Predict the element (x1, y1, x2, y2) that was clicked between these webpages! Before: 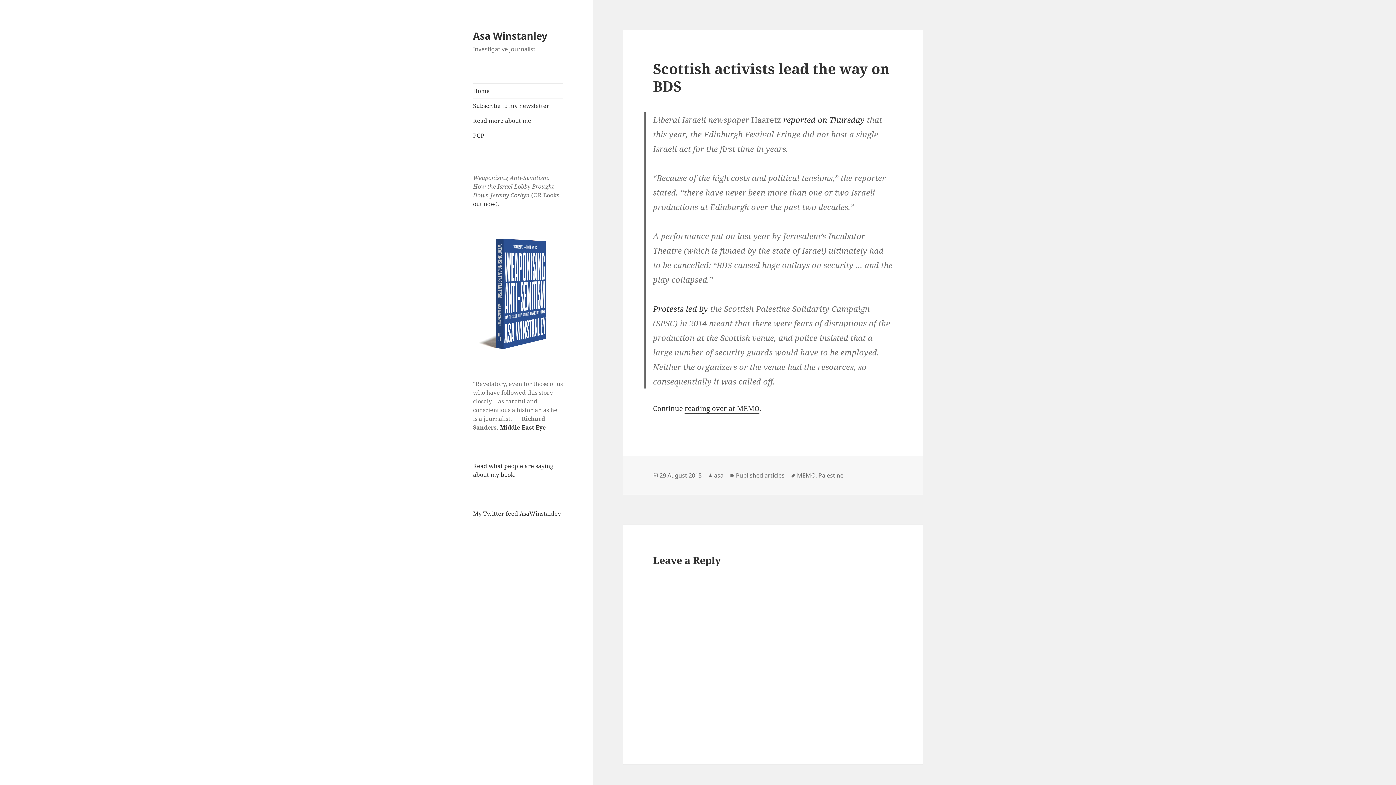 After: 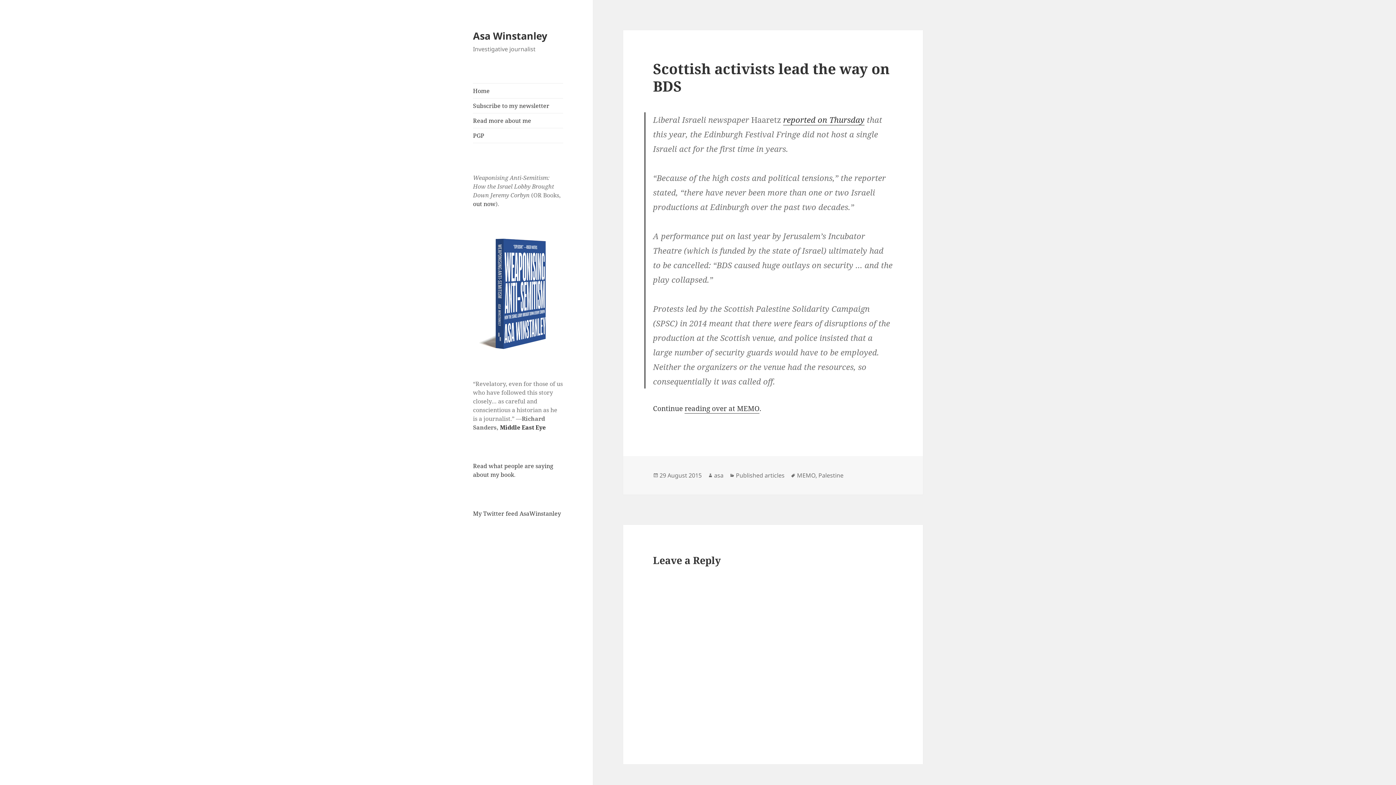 Action: label: Protests led by bbox: (653, 303, 708, 314)